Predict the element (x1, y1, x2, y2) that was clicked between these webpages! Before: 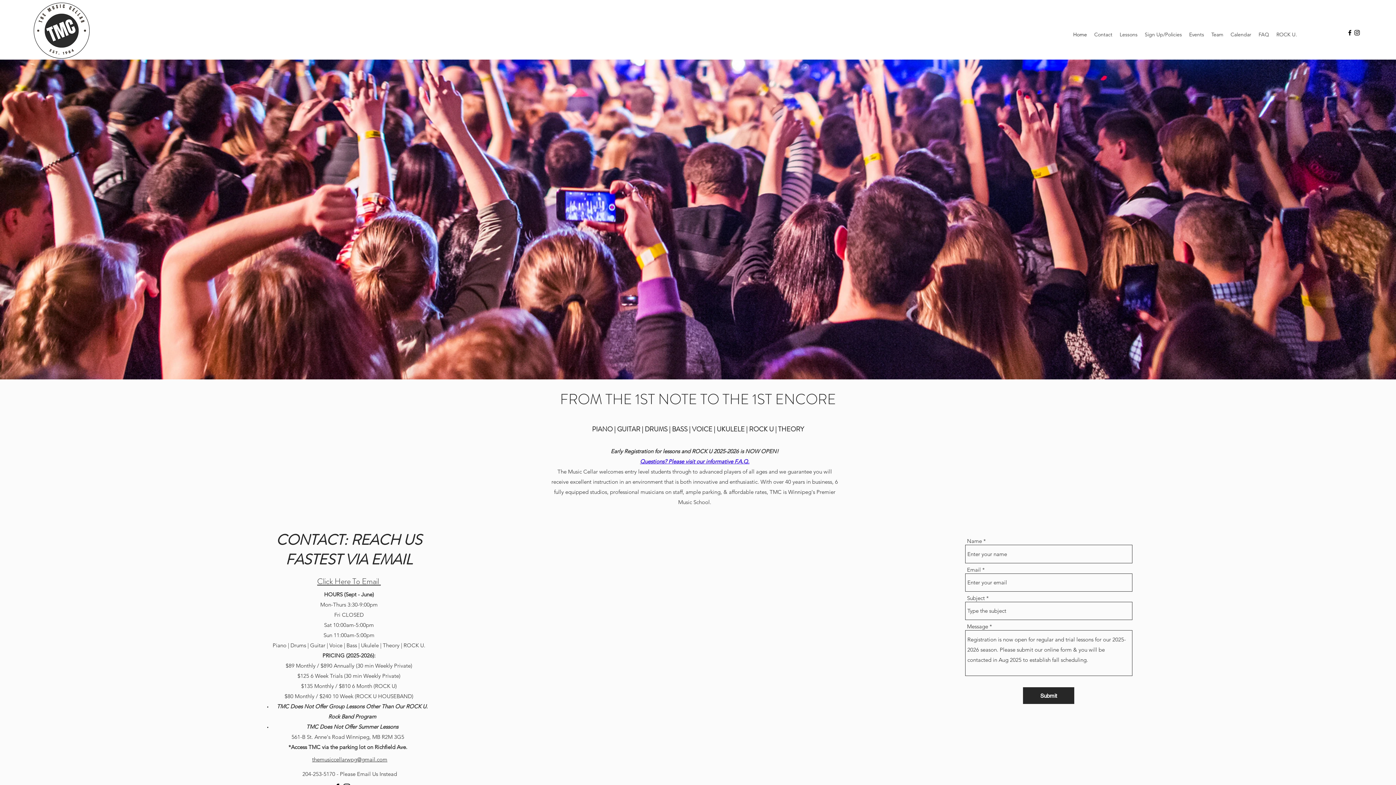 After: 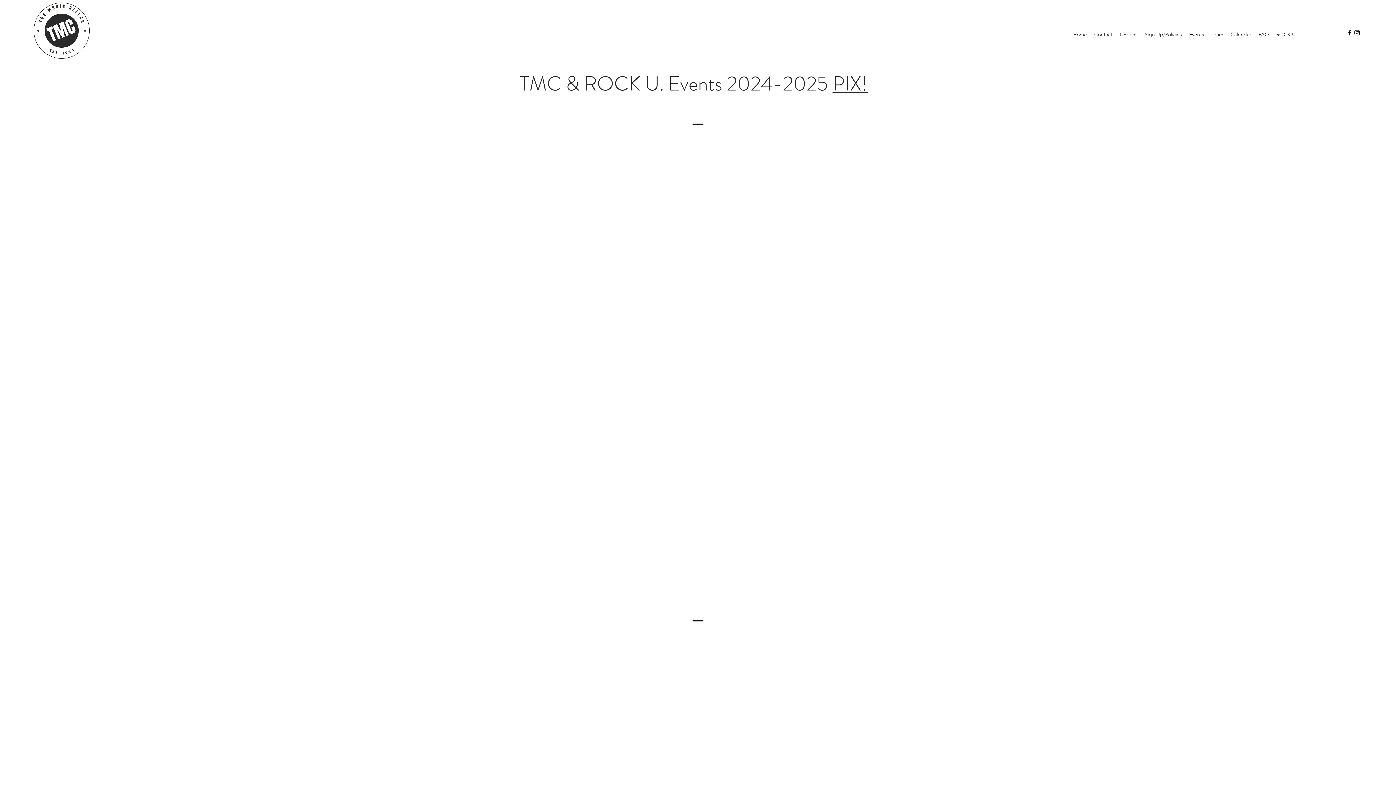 Action: bbox: (1185, 29, 1208, 40) label: Events